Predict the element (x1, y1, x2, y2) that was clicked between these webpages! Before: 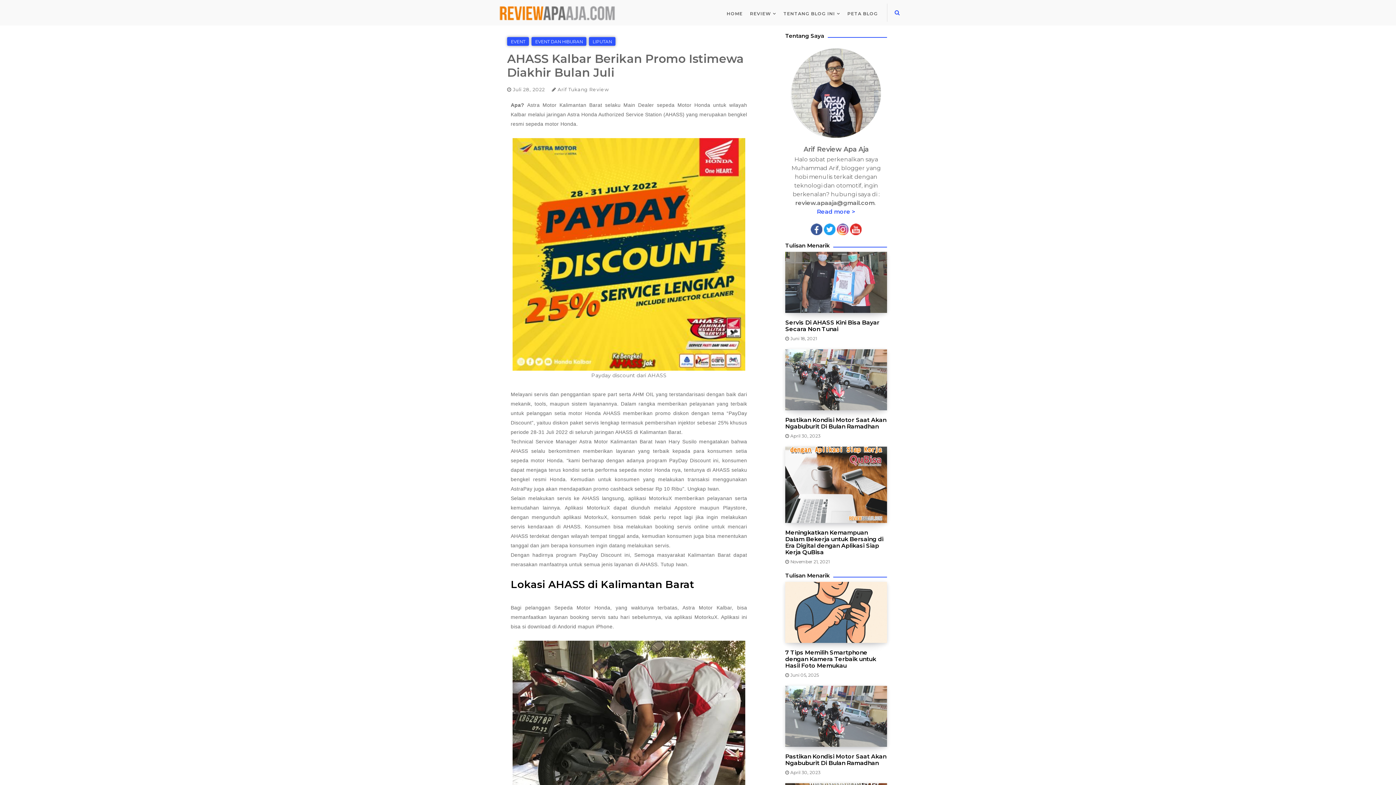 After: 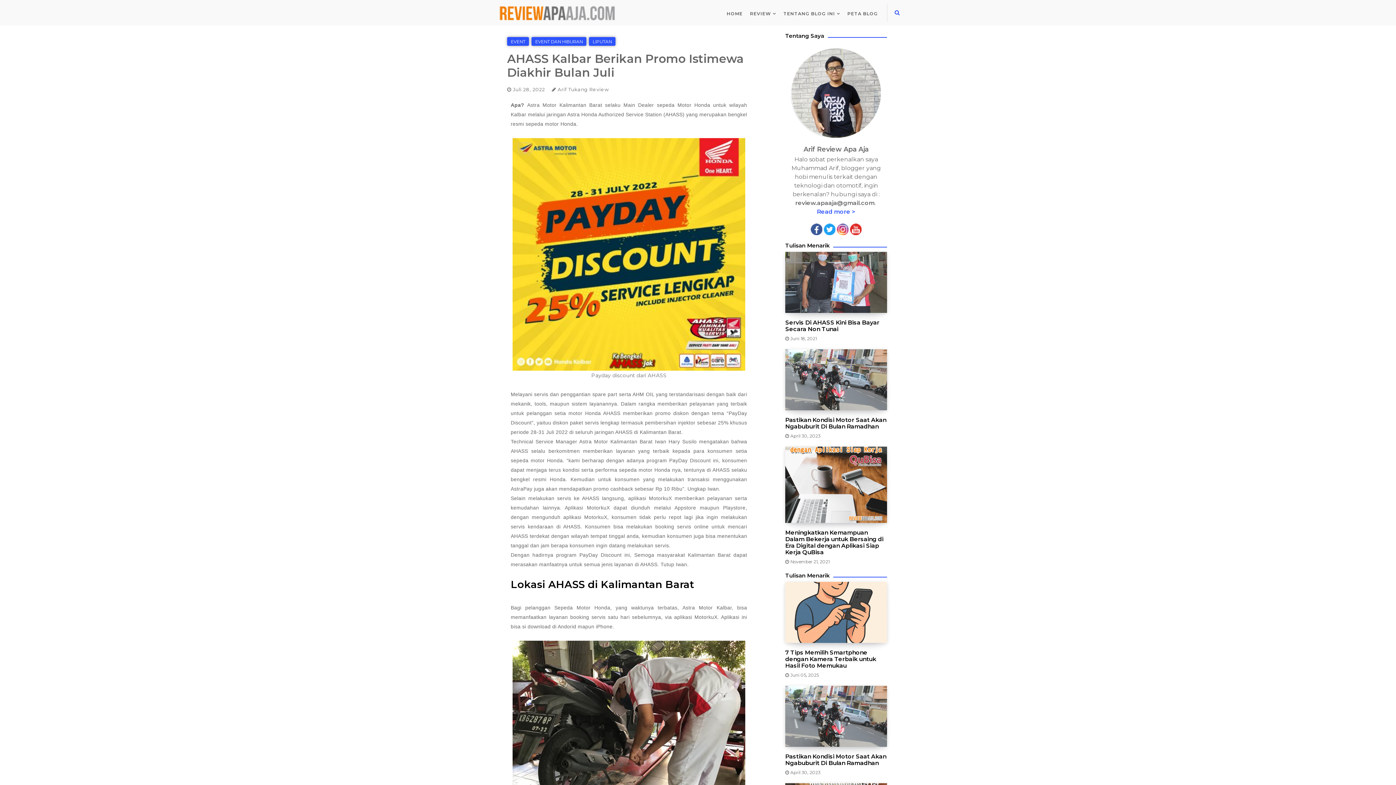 Action: bbox: (850, 225, 861, 232)